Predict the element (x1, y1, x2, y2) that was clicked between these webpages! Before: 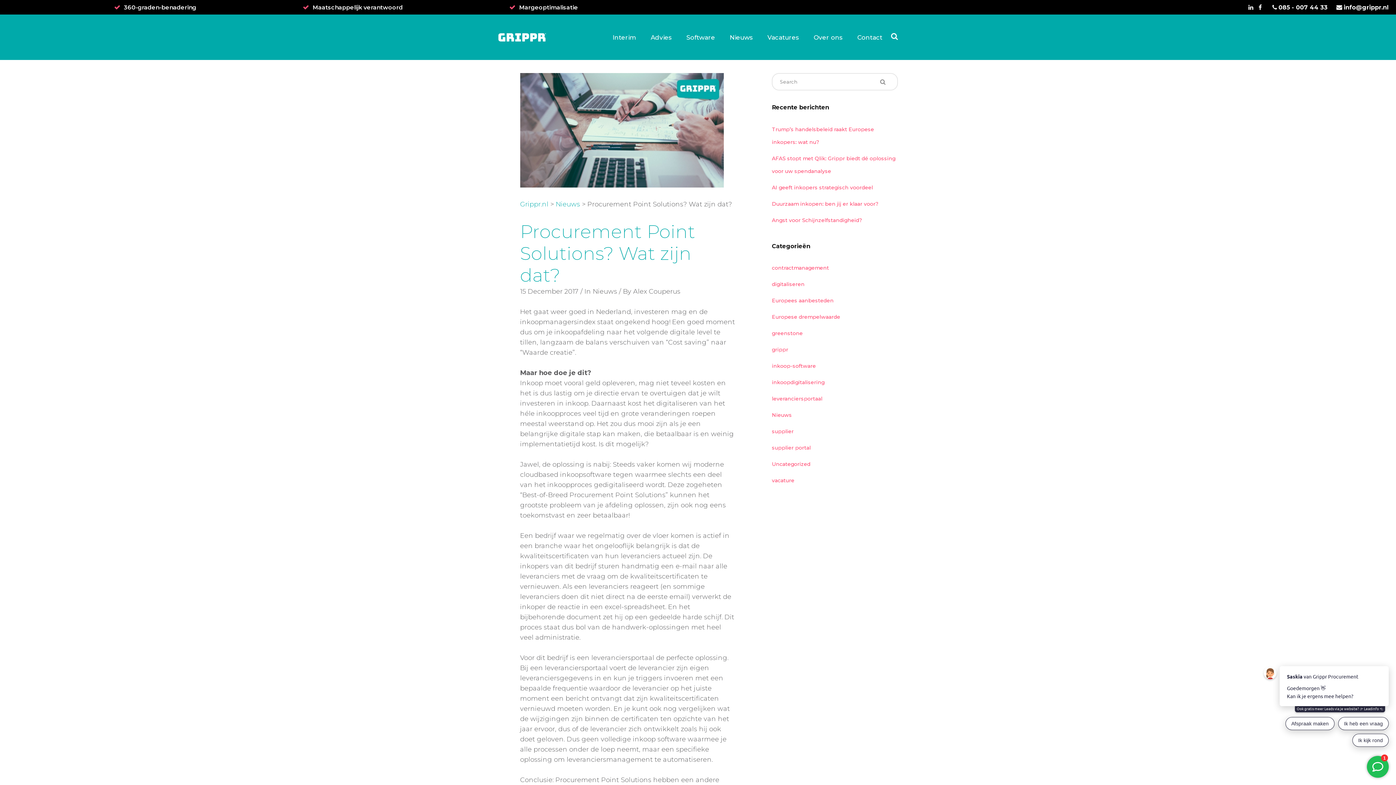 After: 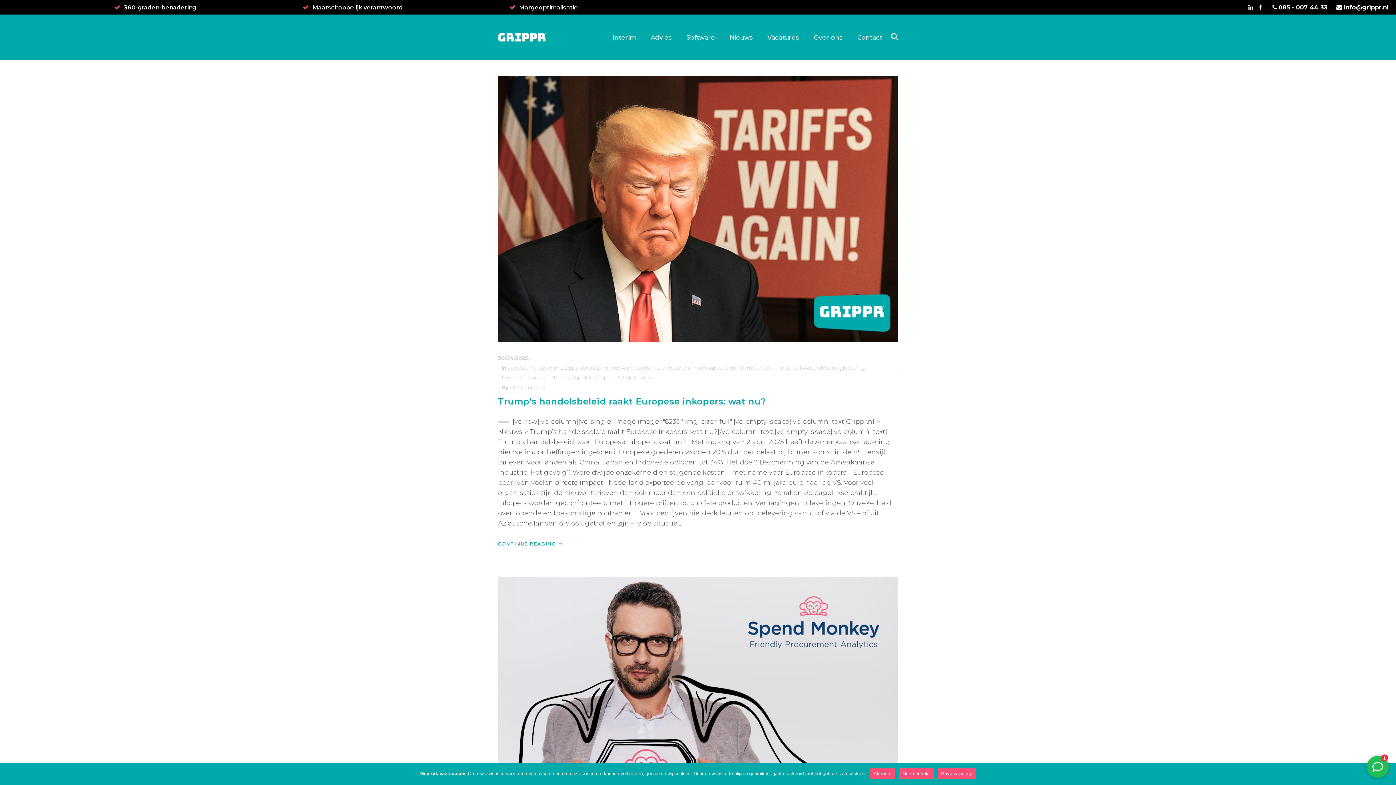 Action: label: Europese drempelwaarde bbox: (772, 313, 840, 320)